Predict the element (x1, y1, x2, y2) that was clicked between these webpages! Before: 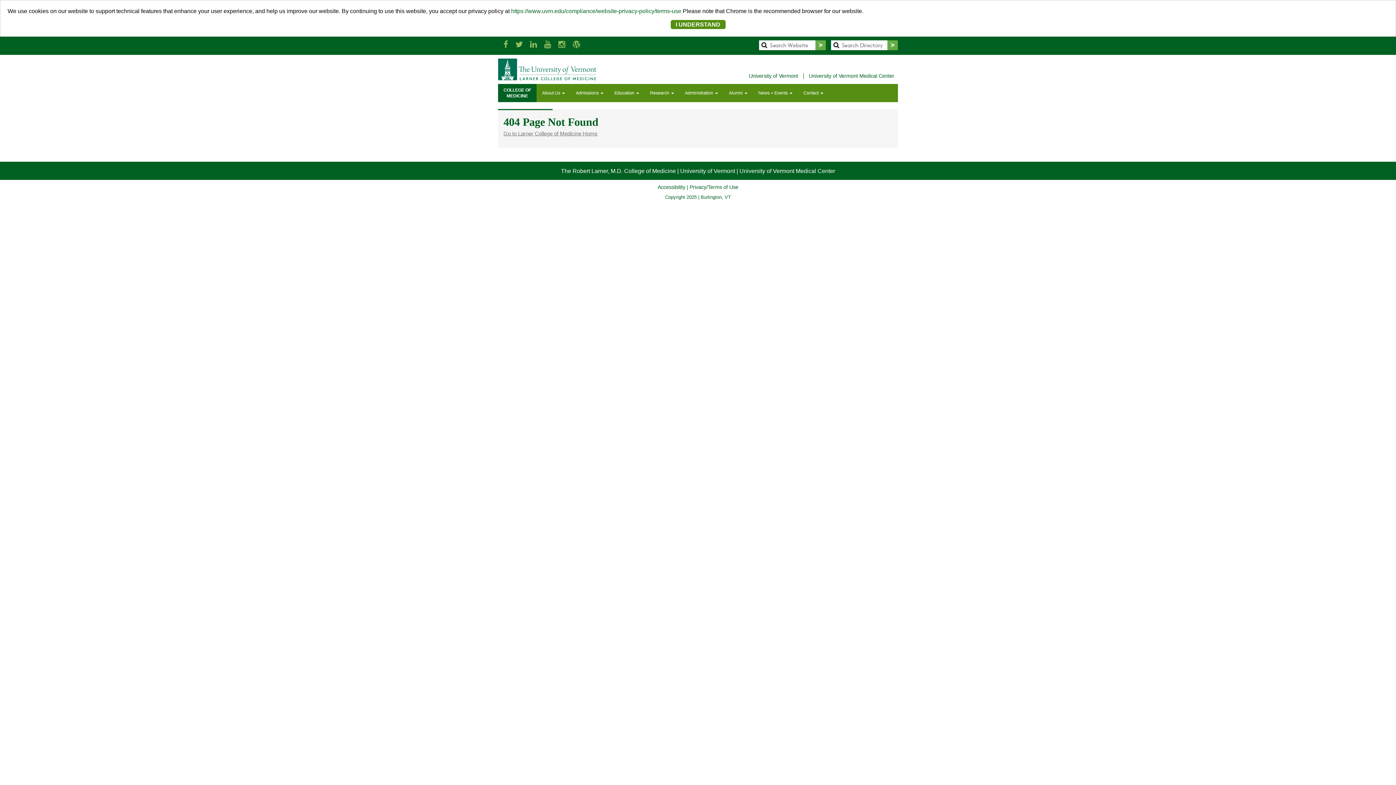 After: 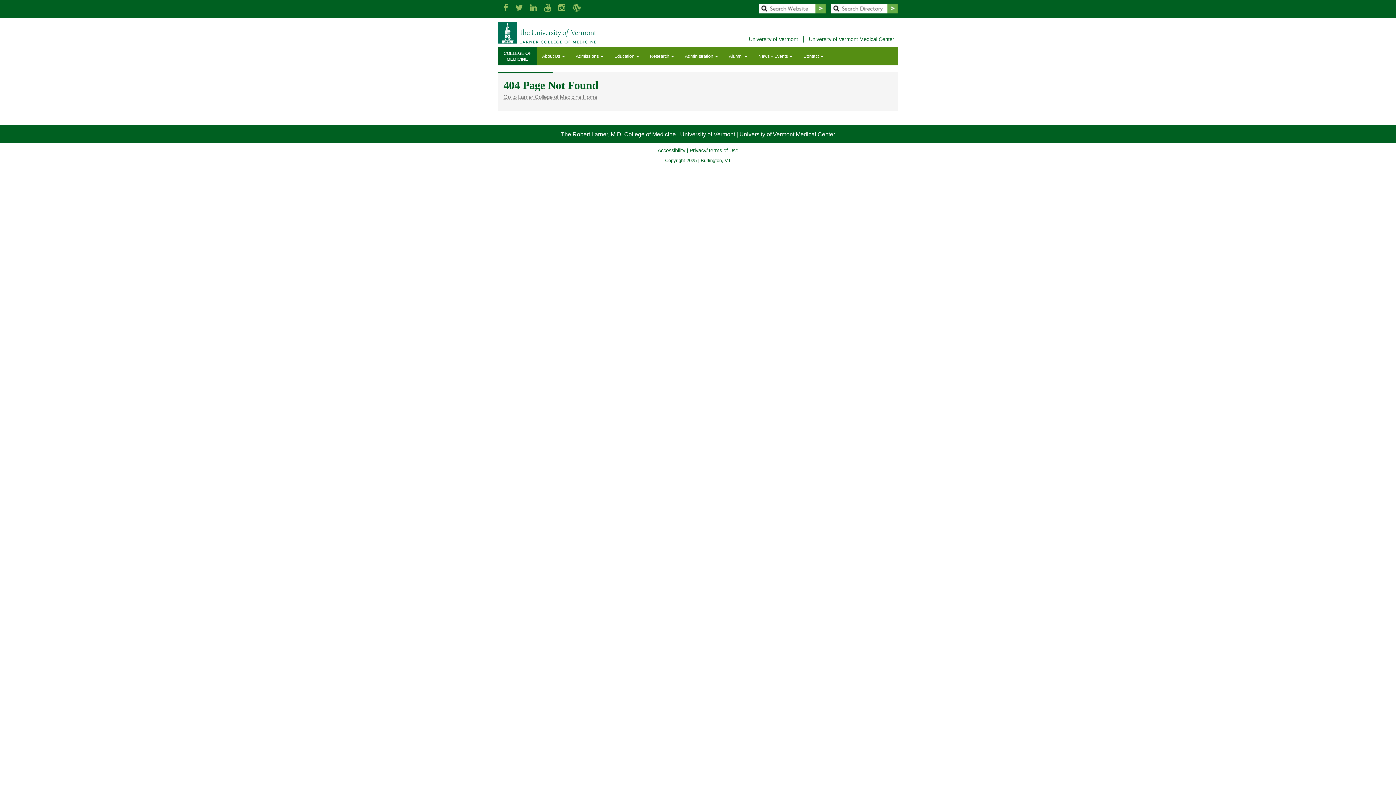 Action: label: I UNDERSTAND bbox: (670, 20, 725, 29)